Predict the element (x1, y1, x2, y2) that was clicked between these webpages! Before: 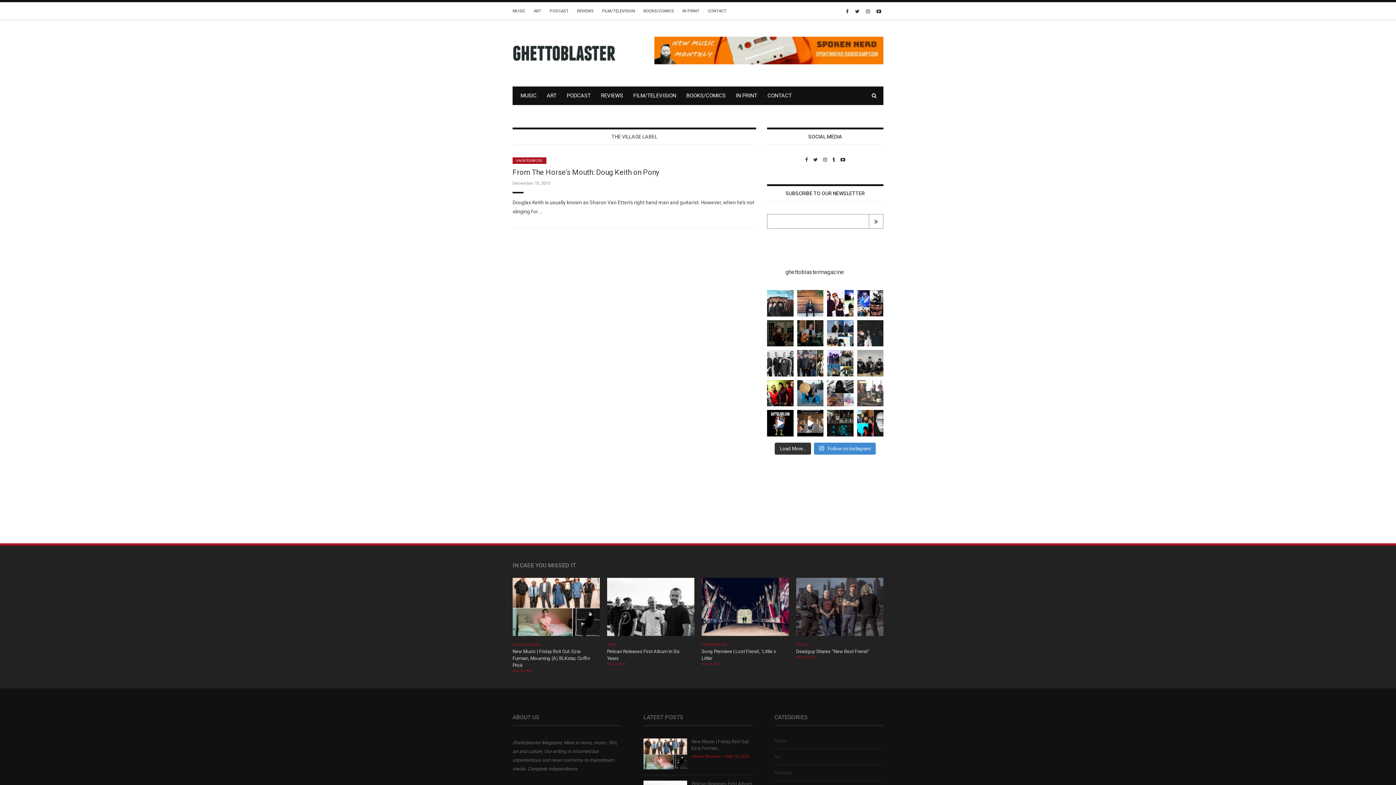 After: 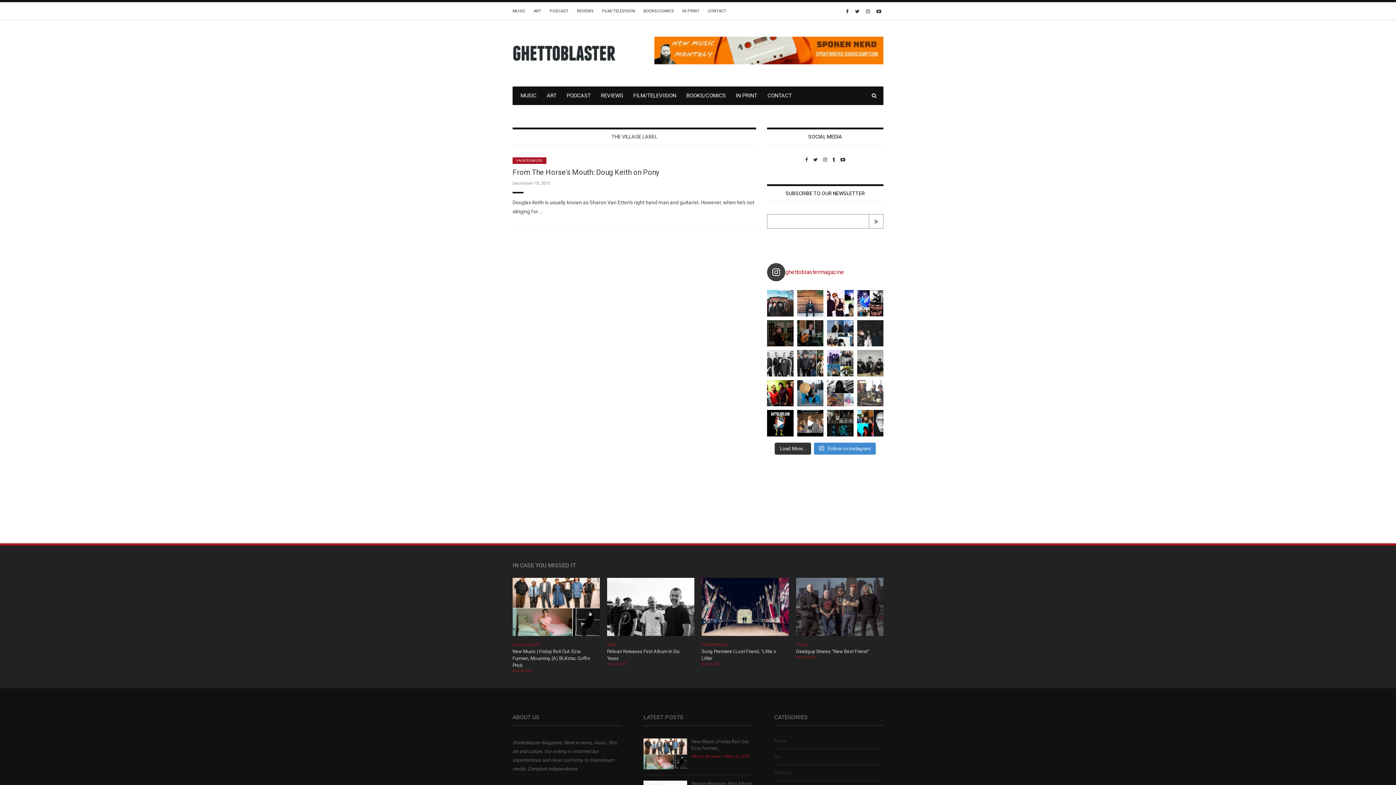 Action: label: ghettoblastermagazine bbox: (767, 263, 883, 281)